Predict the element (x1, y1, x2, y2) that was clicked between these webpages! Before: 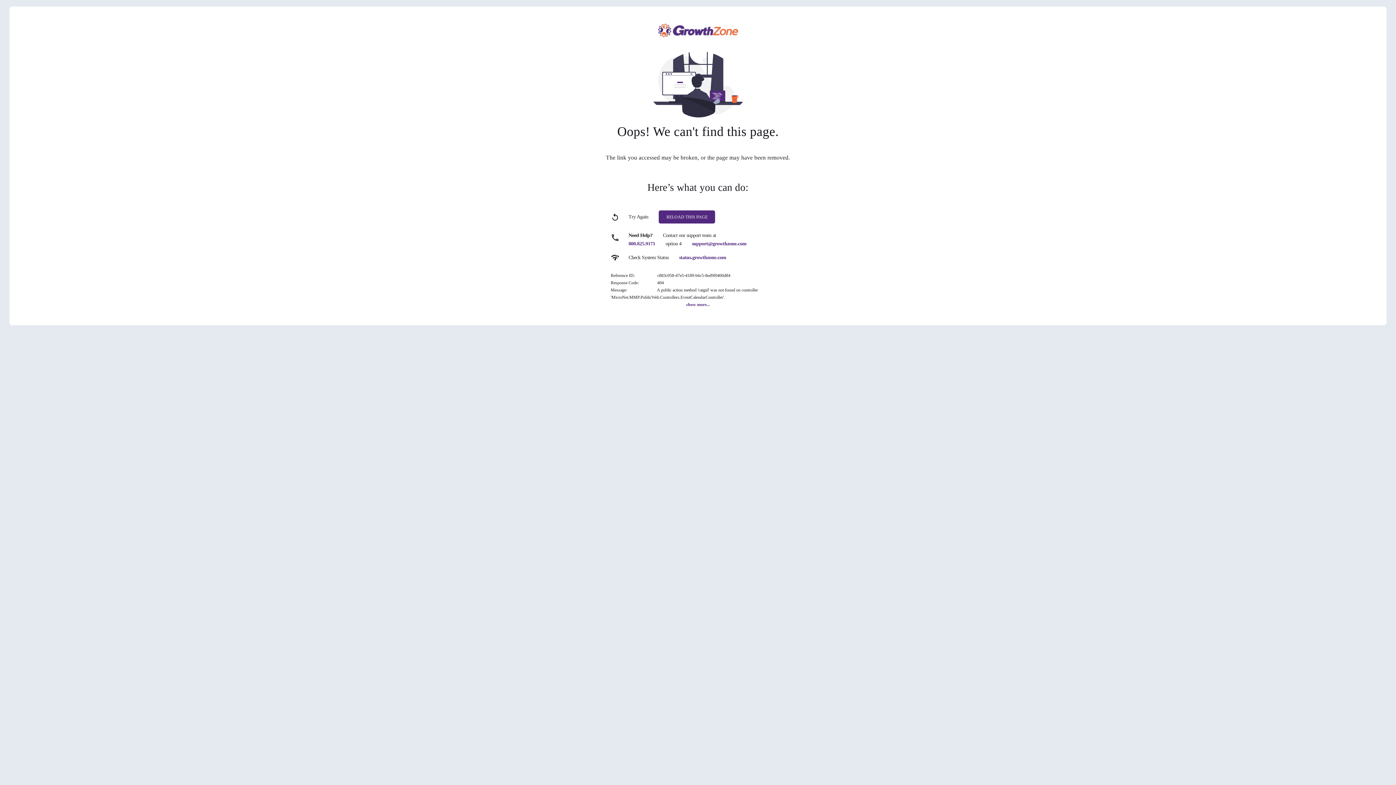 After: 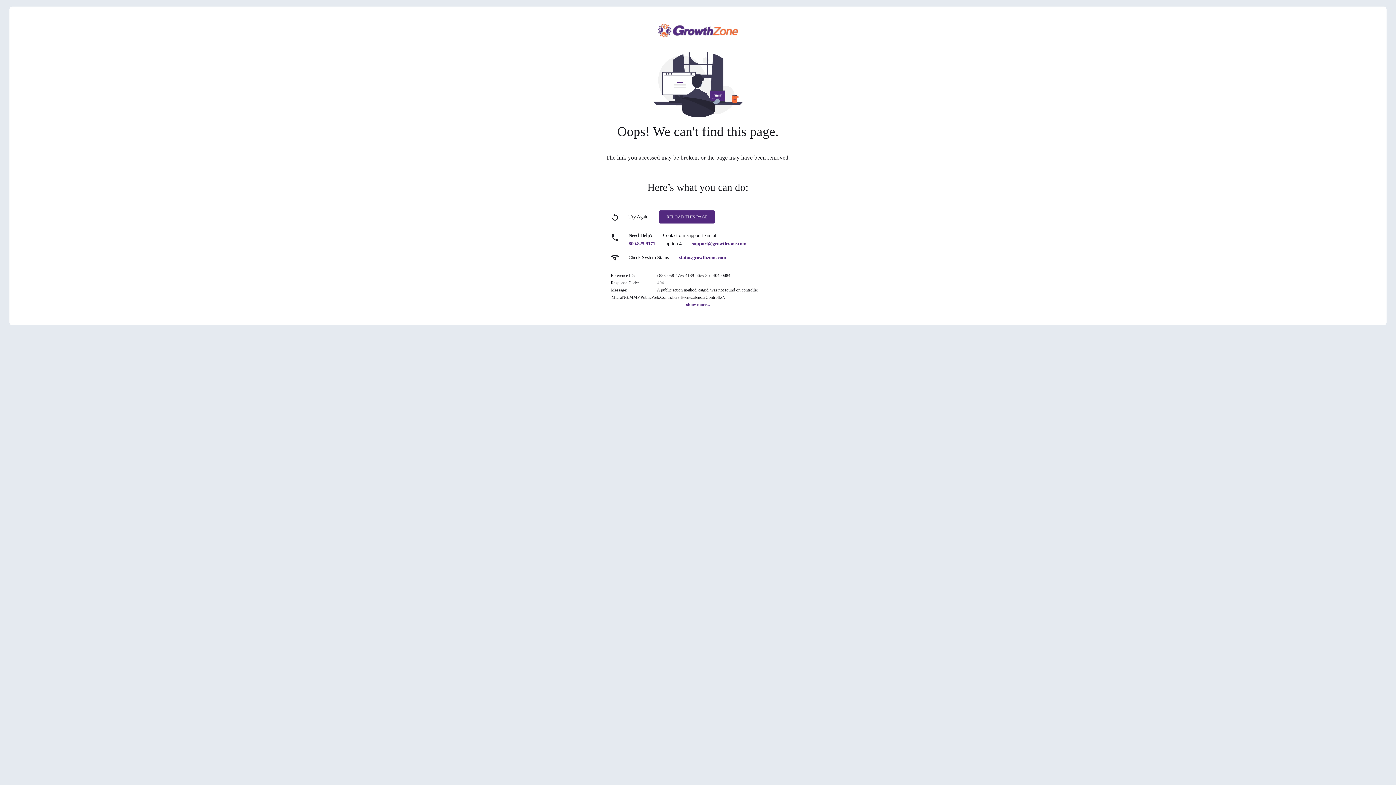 Action: label: 800.825.9171 bbox: (628, 241, 655, 246)